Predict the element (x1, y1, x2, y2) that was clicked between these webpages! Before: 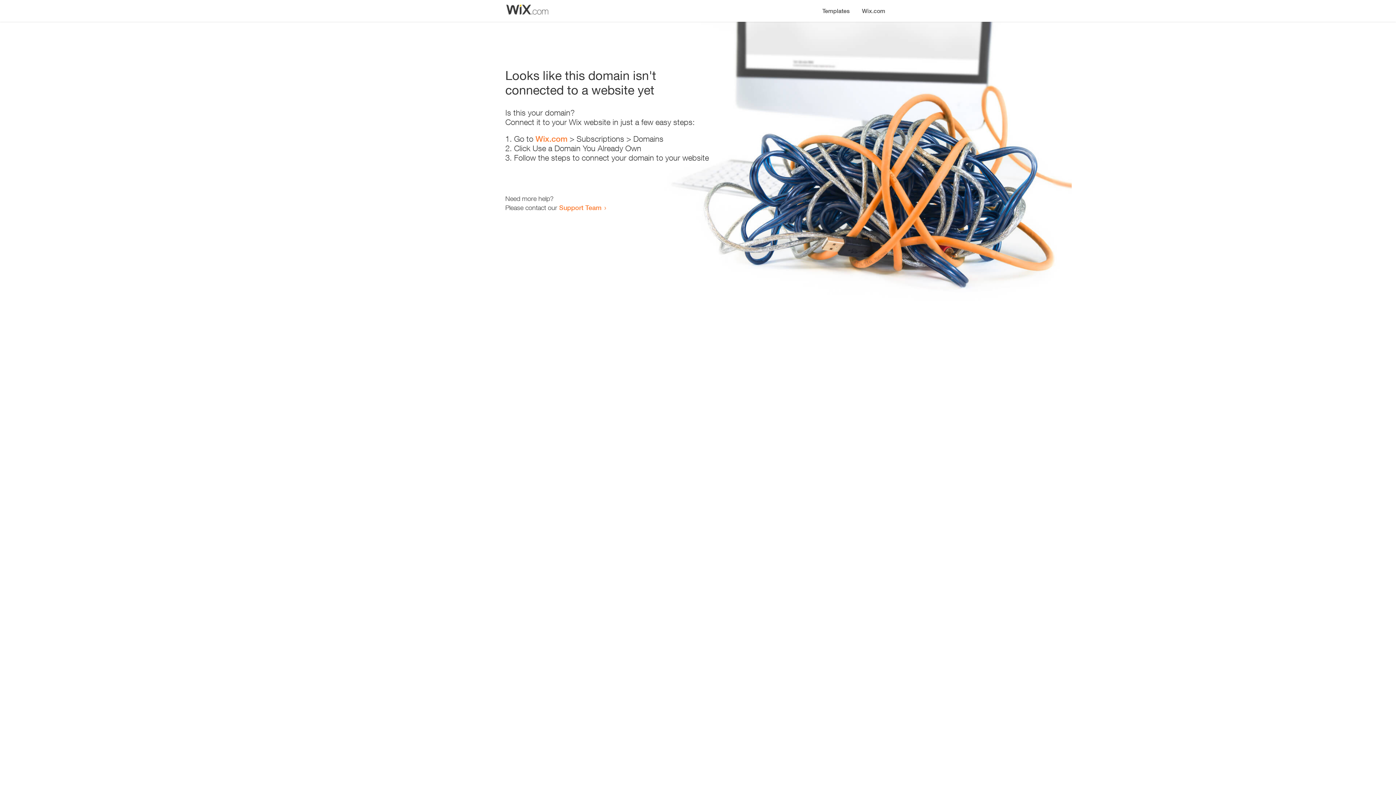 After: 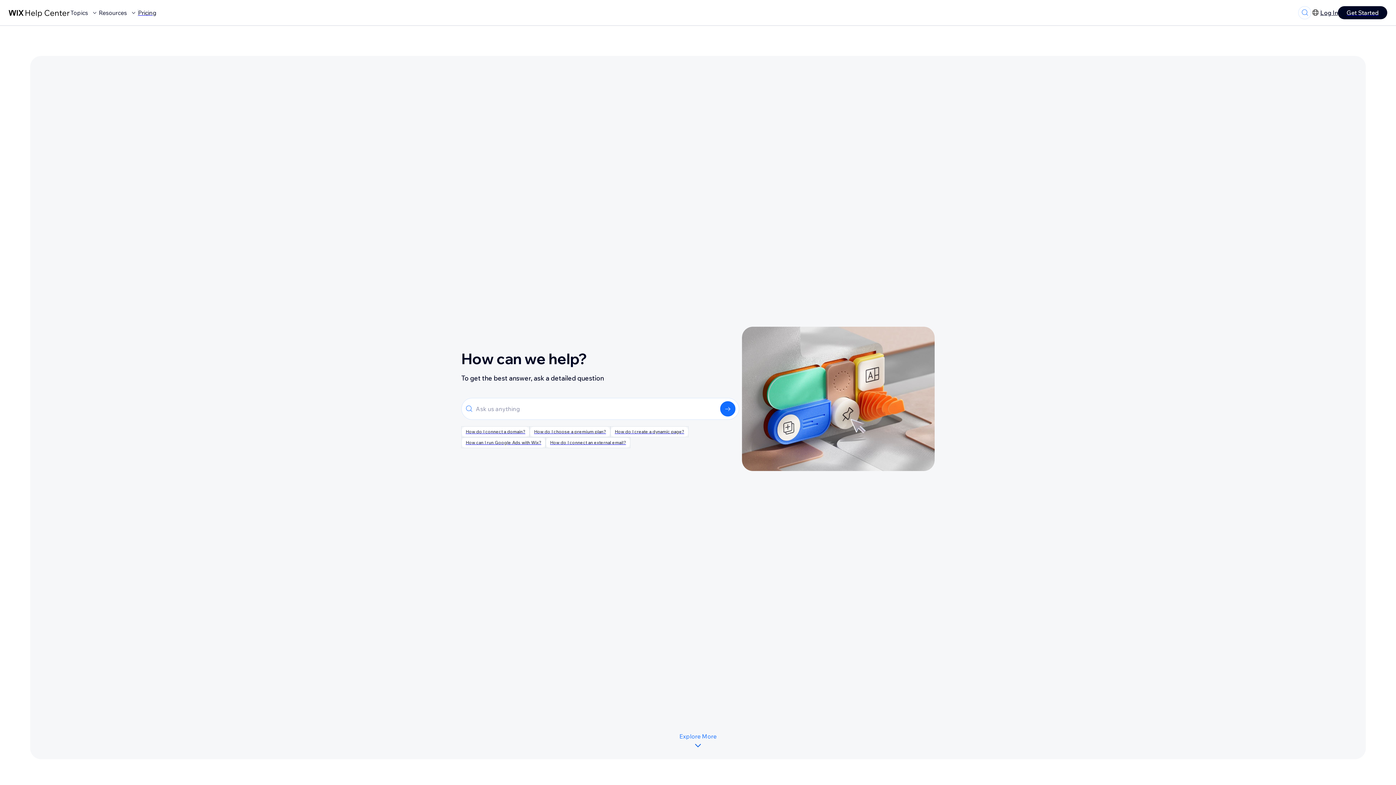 Action: label: Support Team bbox: (559, 203, 601, 211)